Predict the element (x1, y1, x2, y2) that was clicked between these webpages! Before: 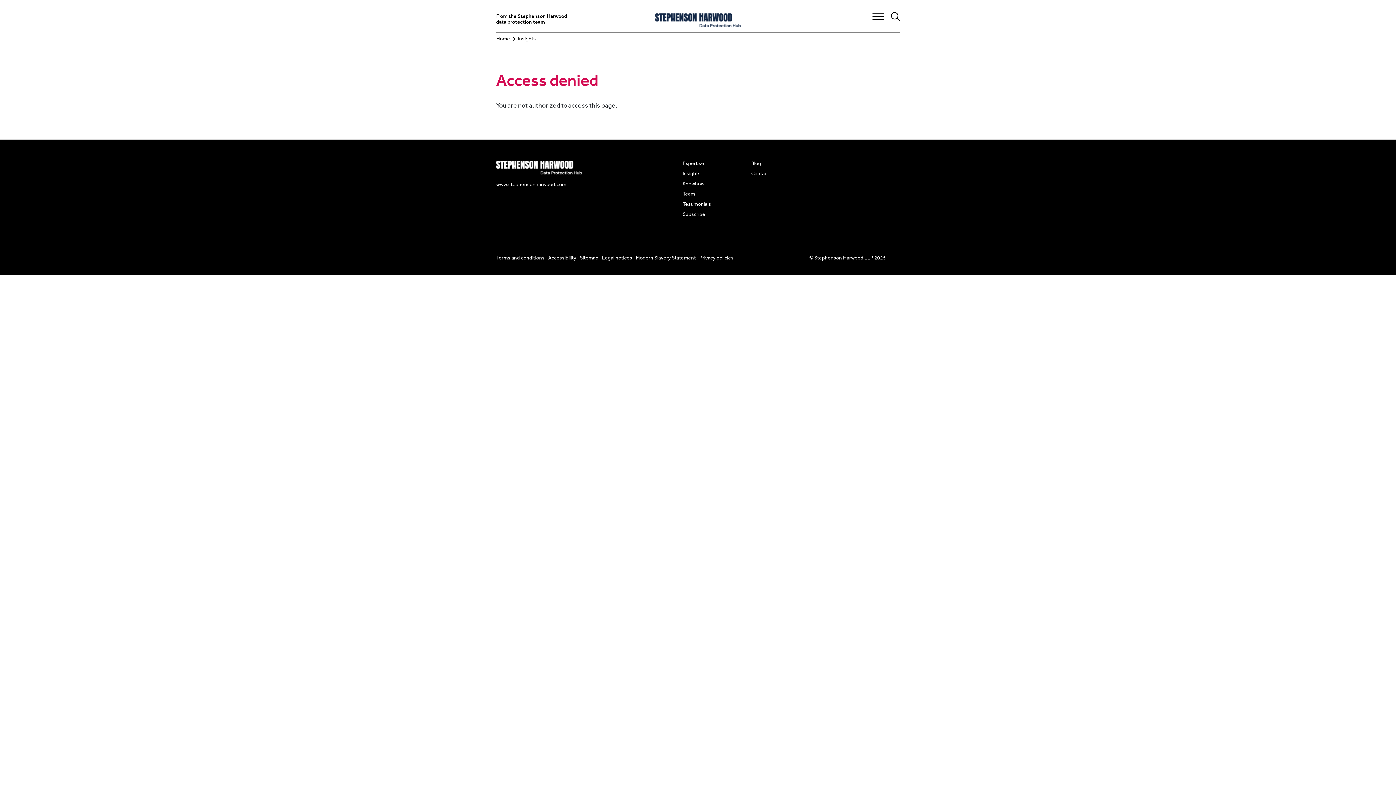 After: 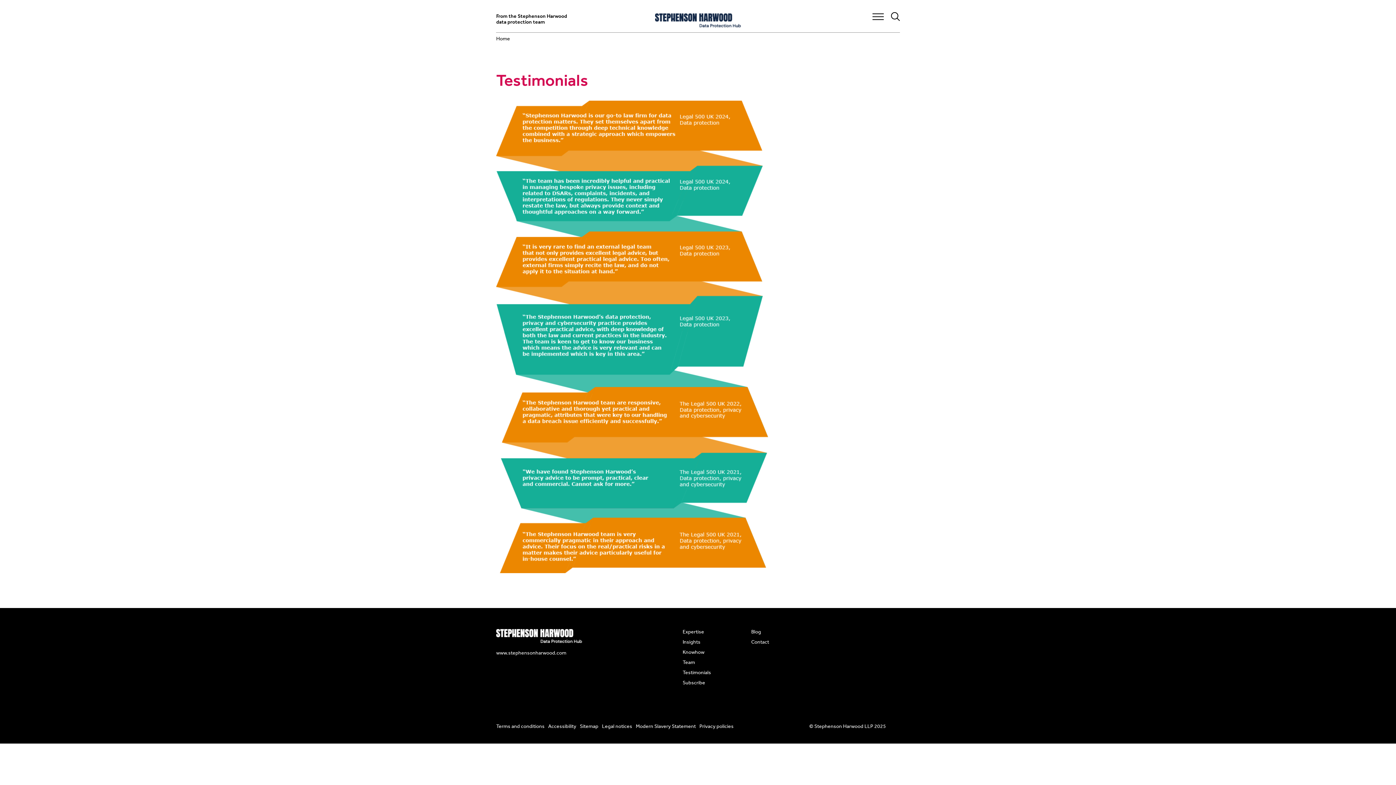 Action: bbox: (682, 201, 711, 207) label: Testimonials